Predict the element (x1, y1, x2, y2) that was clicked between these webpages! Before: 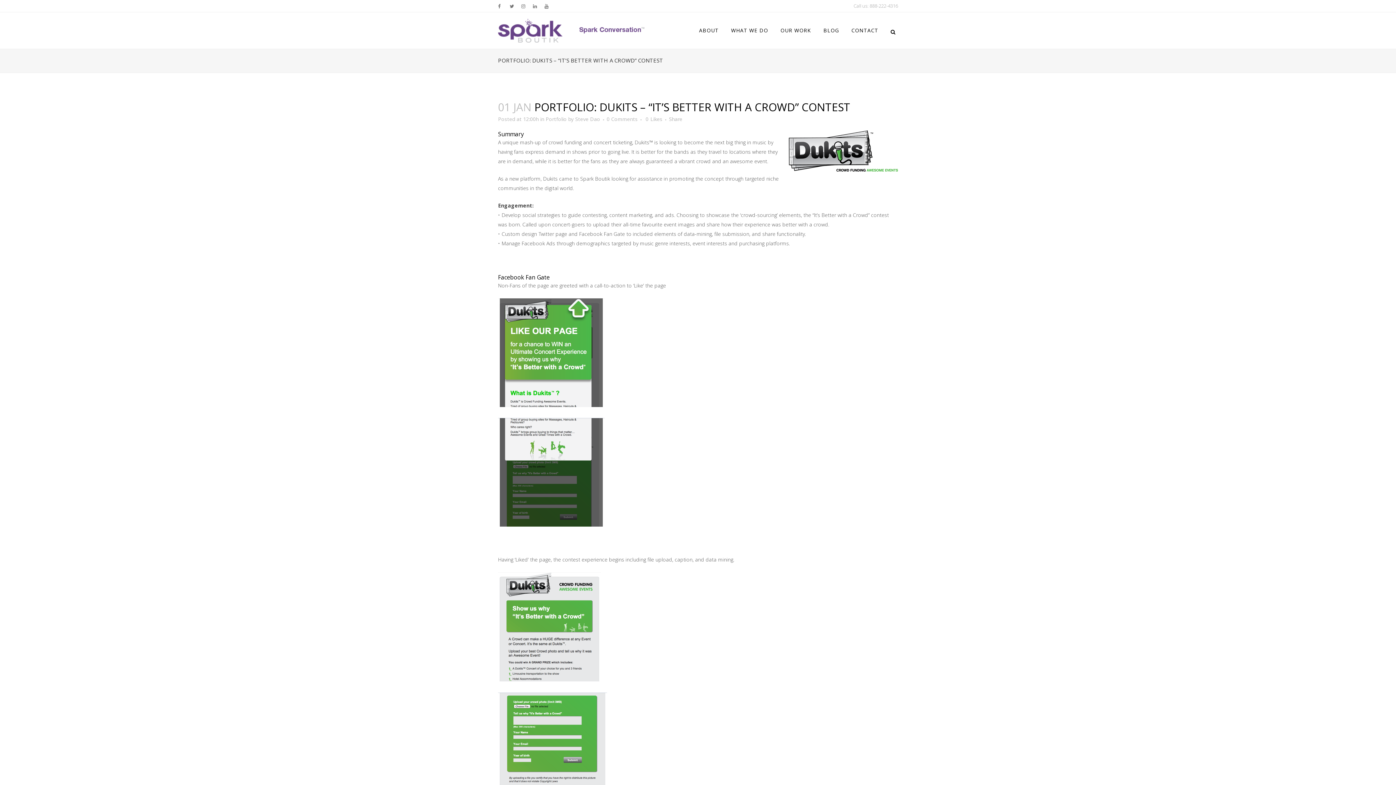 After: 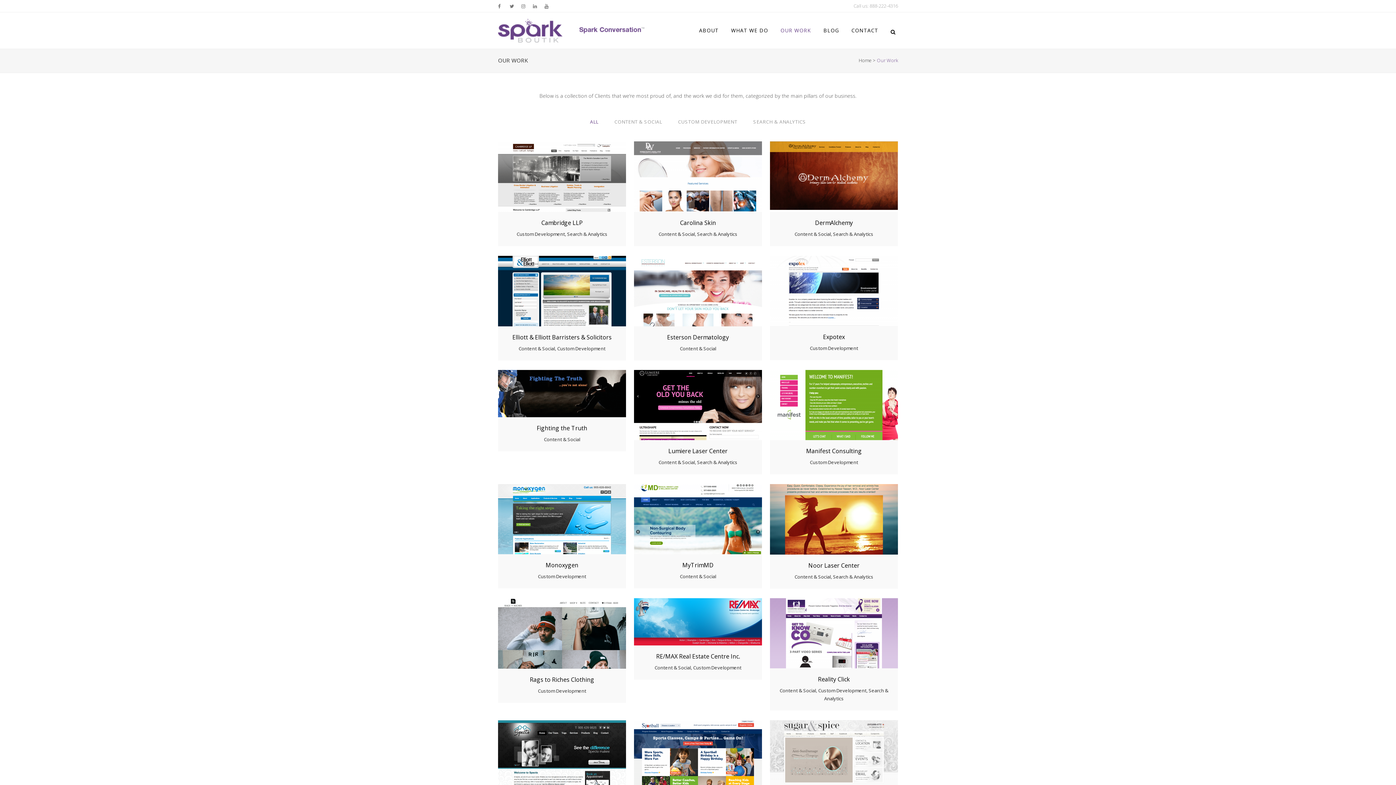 Action: bbox: (774, 12, 817, 48) label: OUR WORK